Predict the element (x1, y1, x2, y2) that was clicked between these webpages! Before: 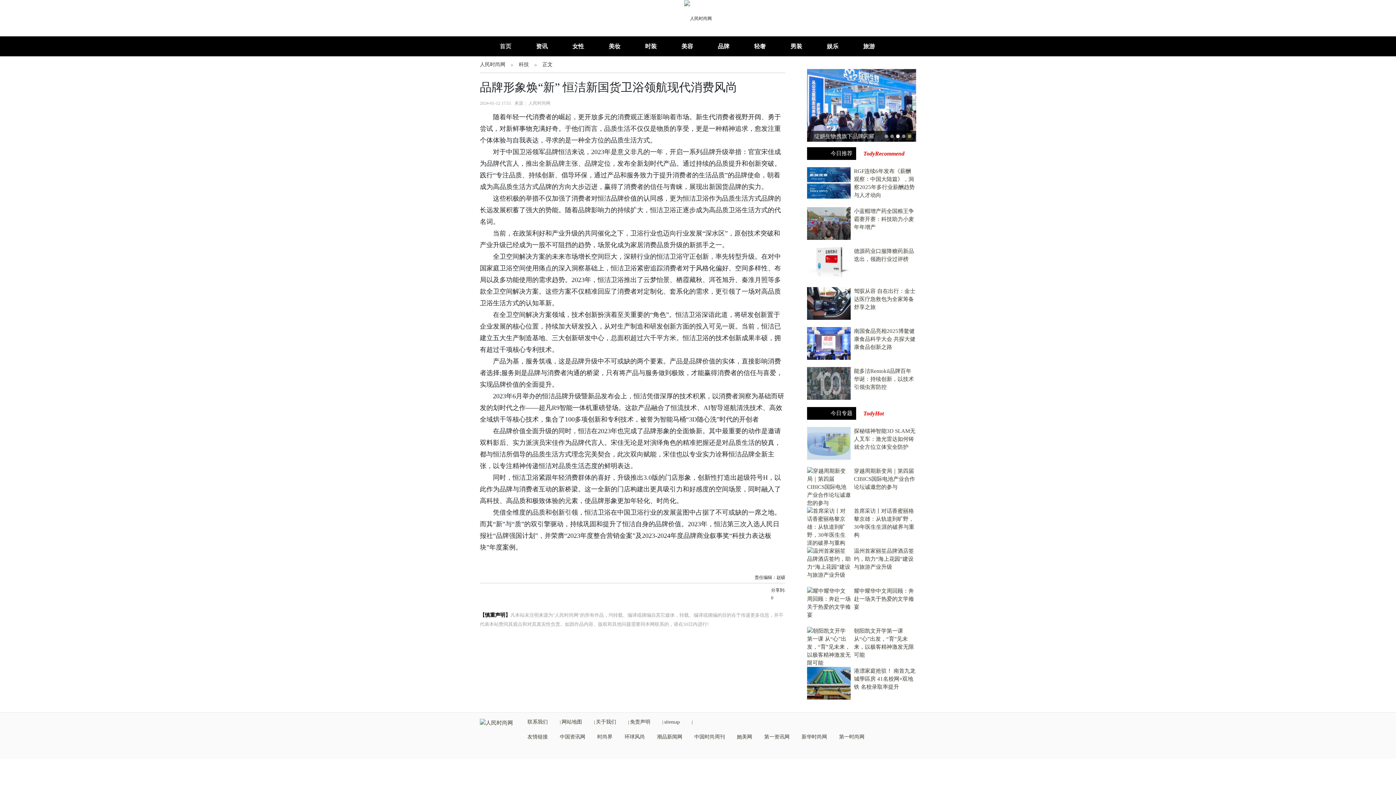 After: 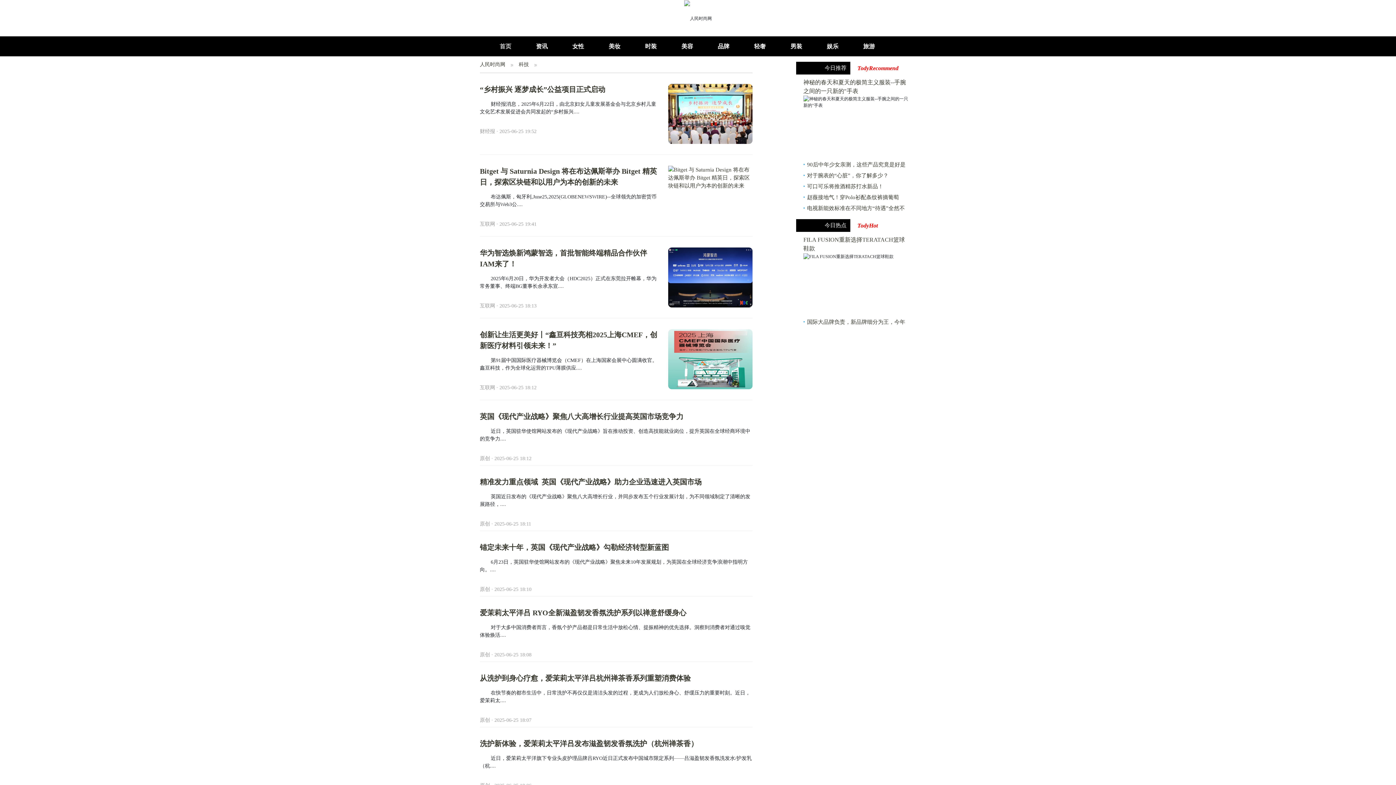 Action: label: 科技 bbox: (518, 56, 537, 73)